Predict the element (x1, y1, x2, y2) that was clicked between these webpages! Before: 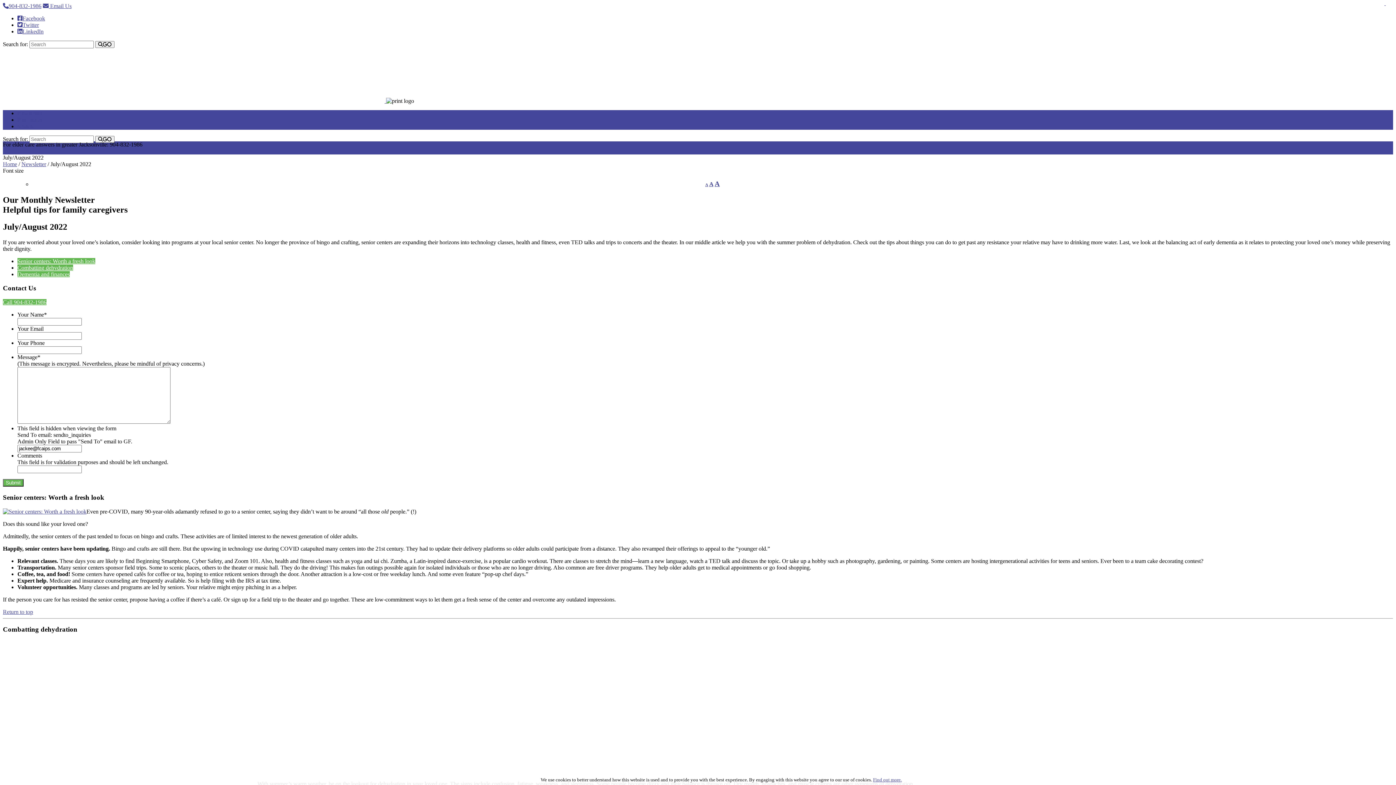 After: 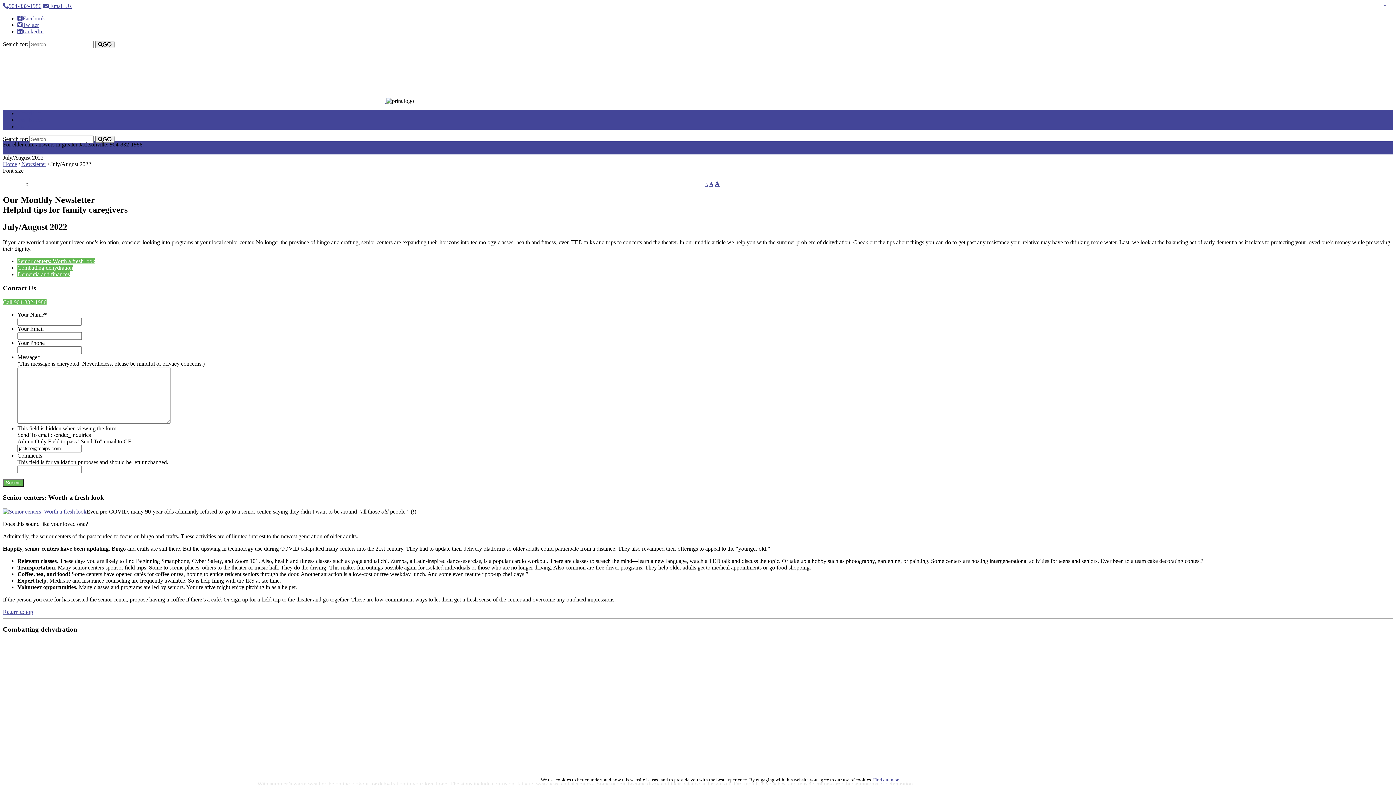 Action: bbox: (714, 180, 720, 187) label: A